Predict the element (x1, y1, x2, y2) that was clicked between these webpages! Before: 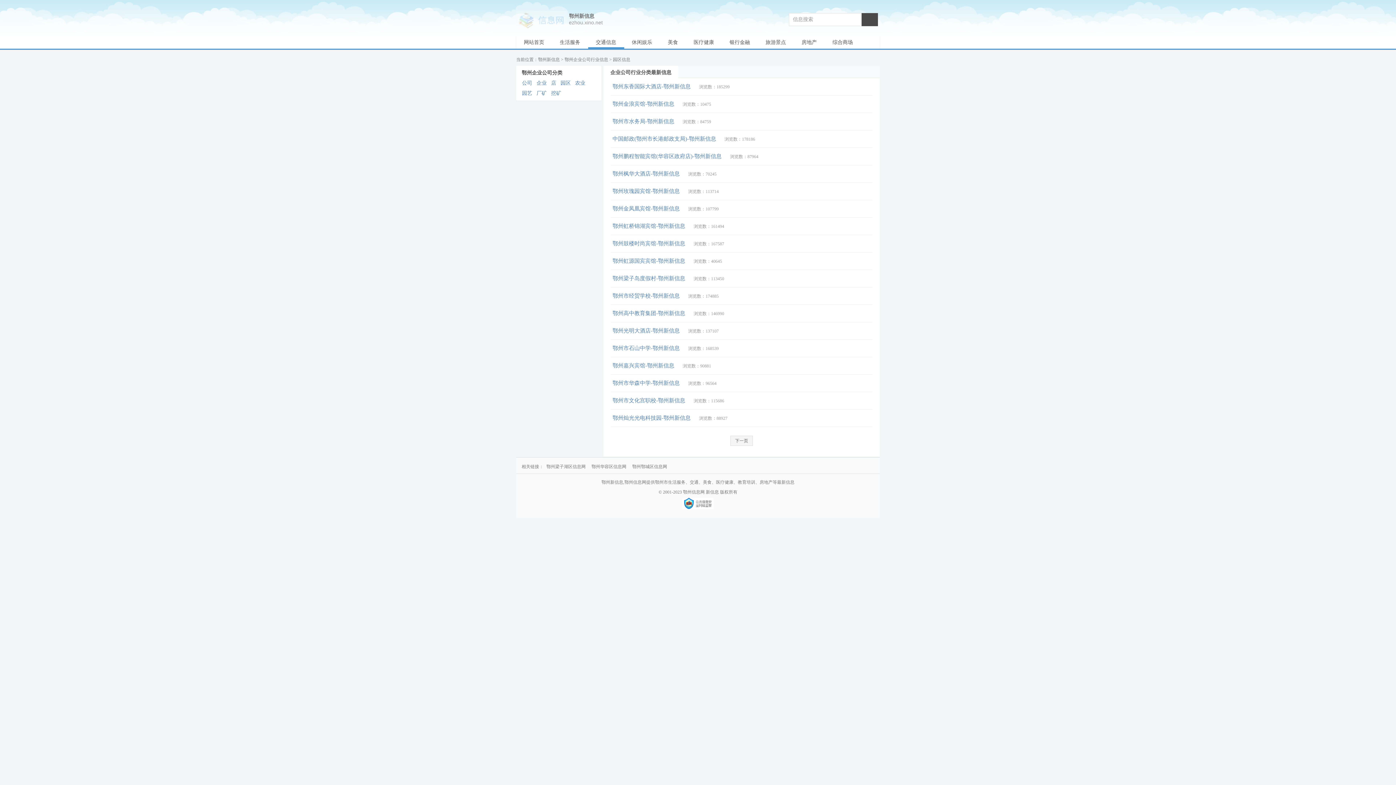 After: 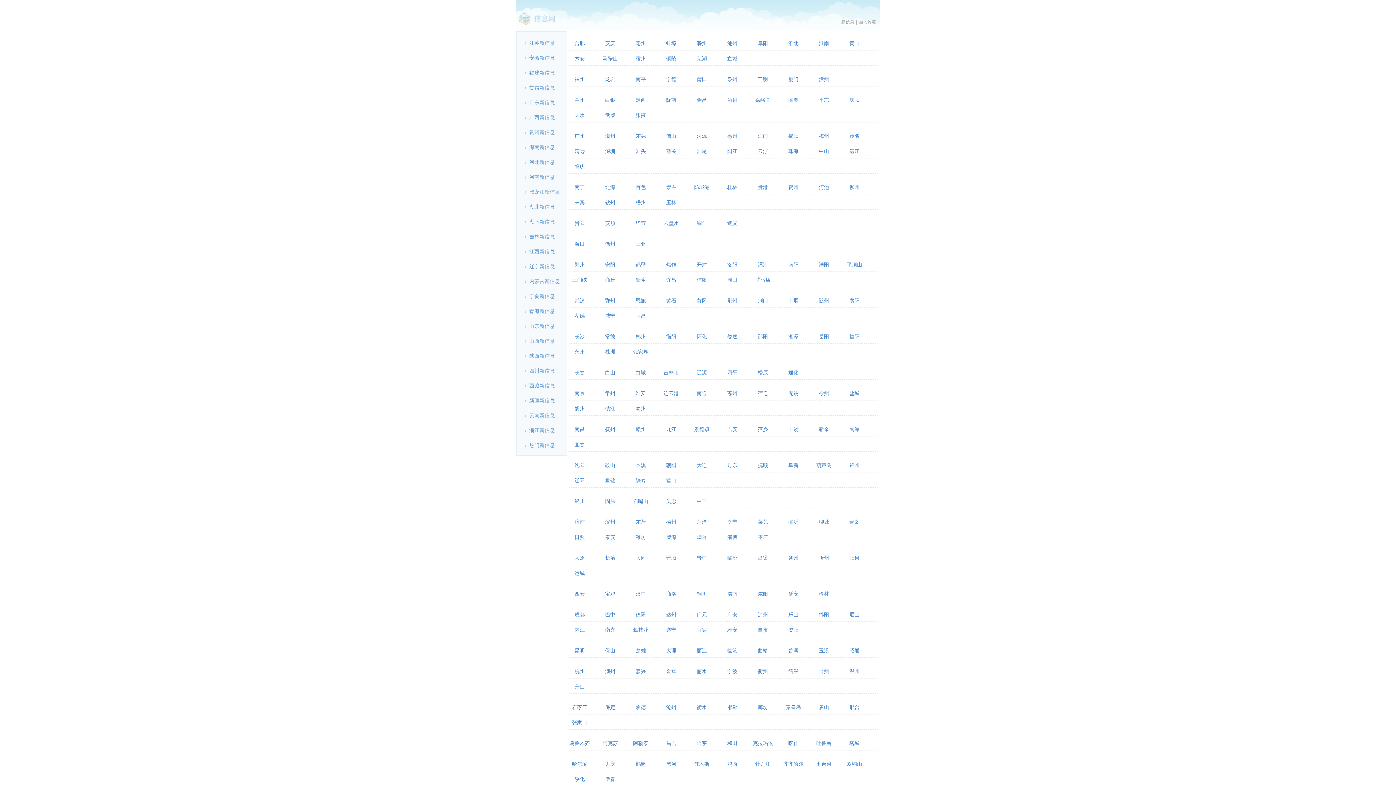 Action: bbox: (706, 489, 719, 494) label: 新信息